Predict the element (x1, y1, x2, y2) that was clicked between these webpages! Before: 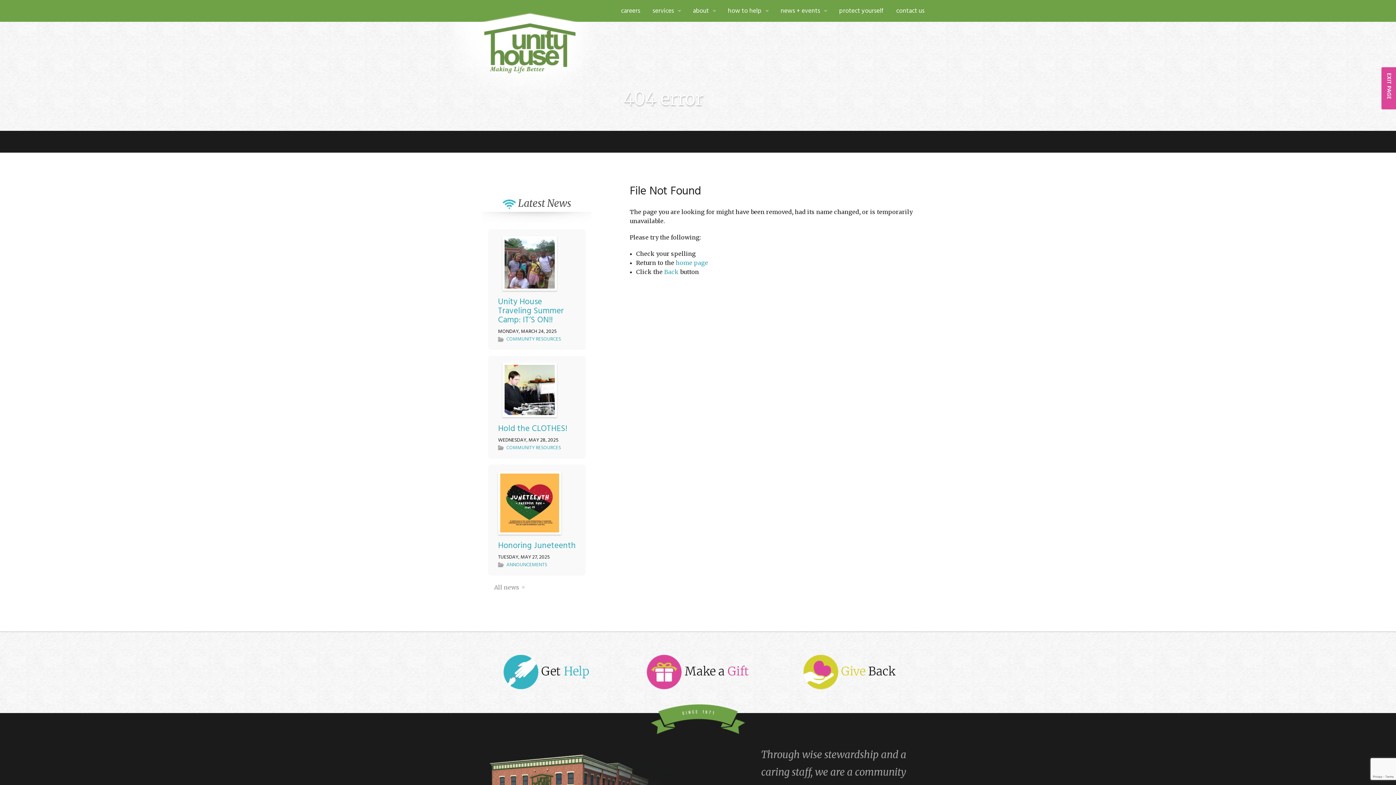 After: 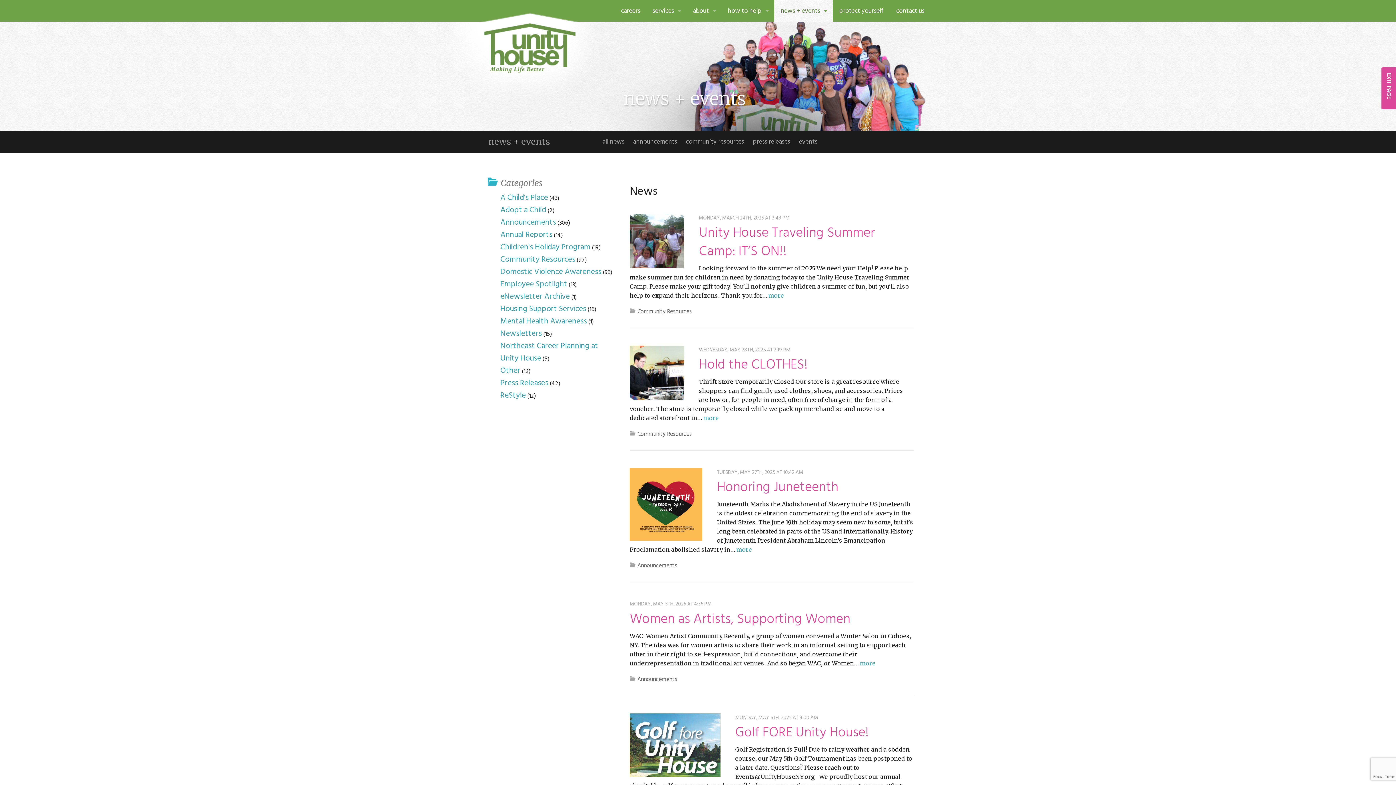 Action: bbox: (494, 581, 525, 593) label: All news